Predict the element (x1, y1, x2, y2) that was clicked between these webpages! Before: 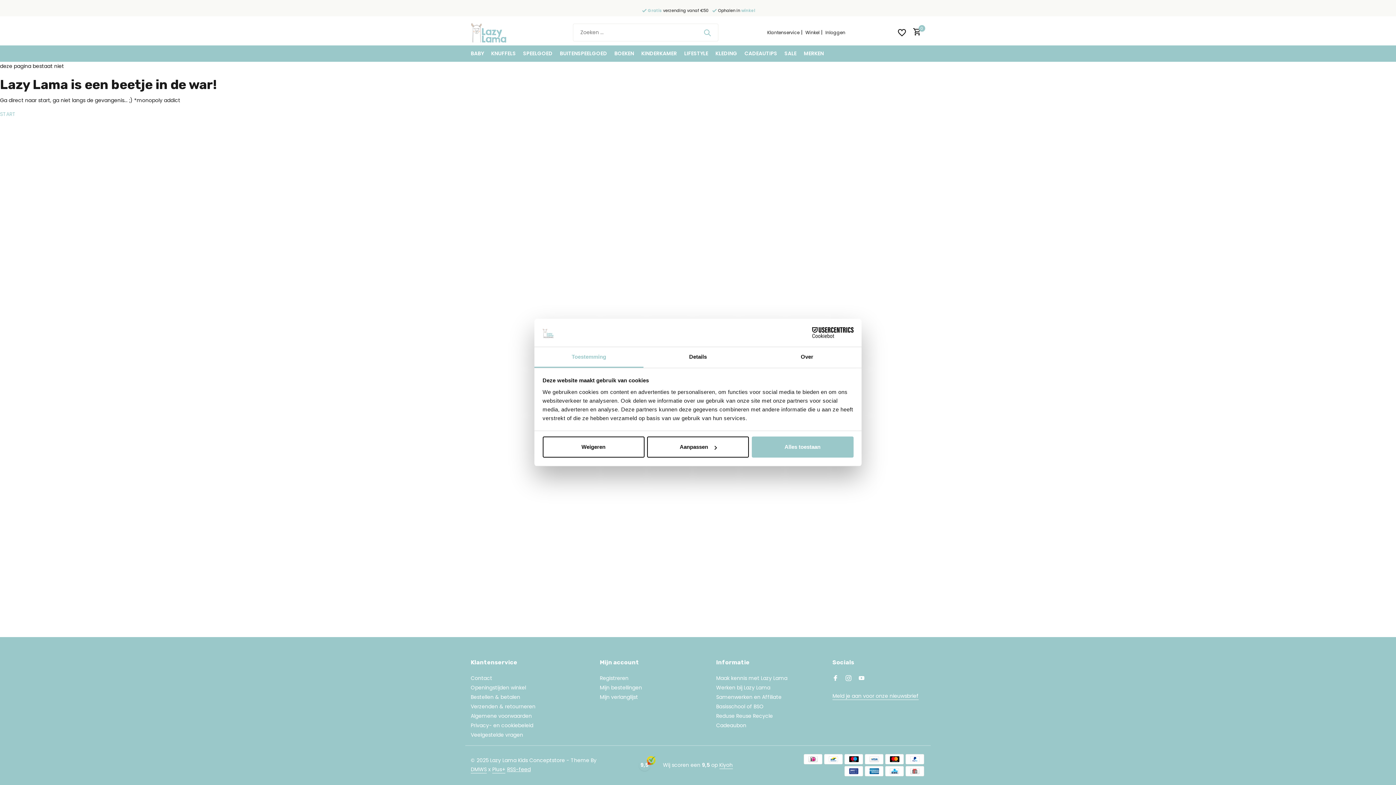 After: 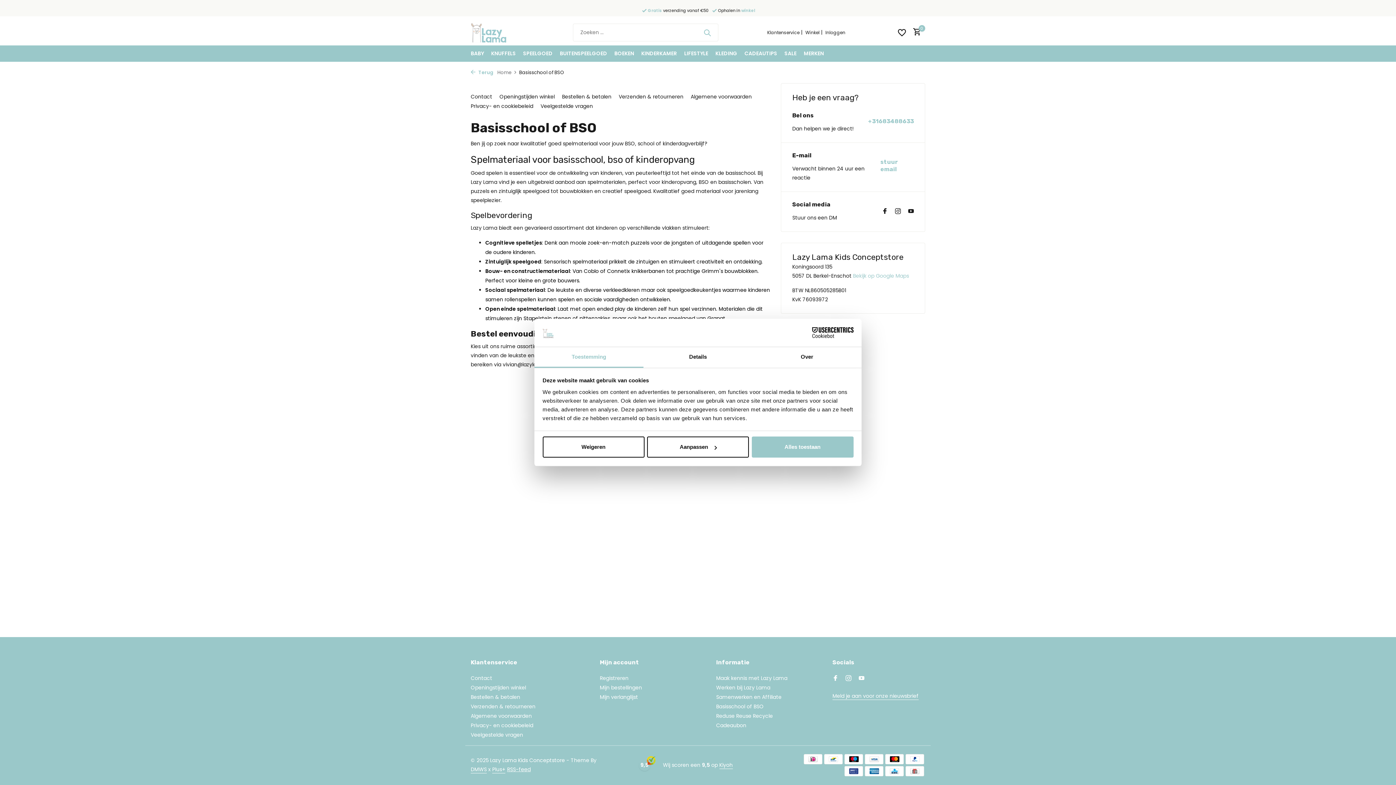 Action: label: Basisschool of BSO bbox: (716, 703, 764, 710)